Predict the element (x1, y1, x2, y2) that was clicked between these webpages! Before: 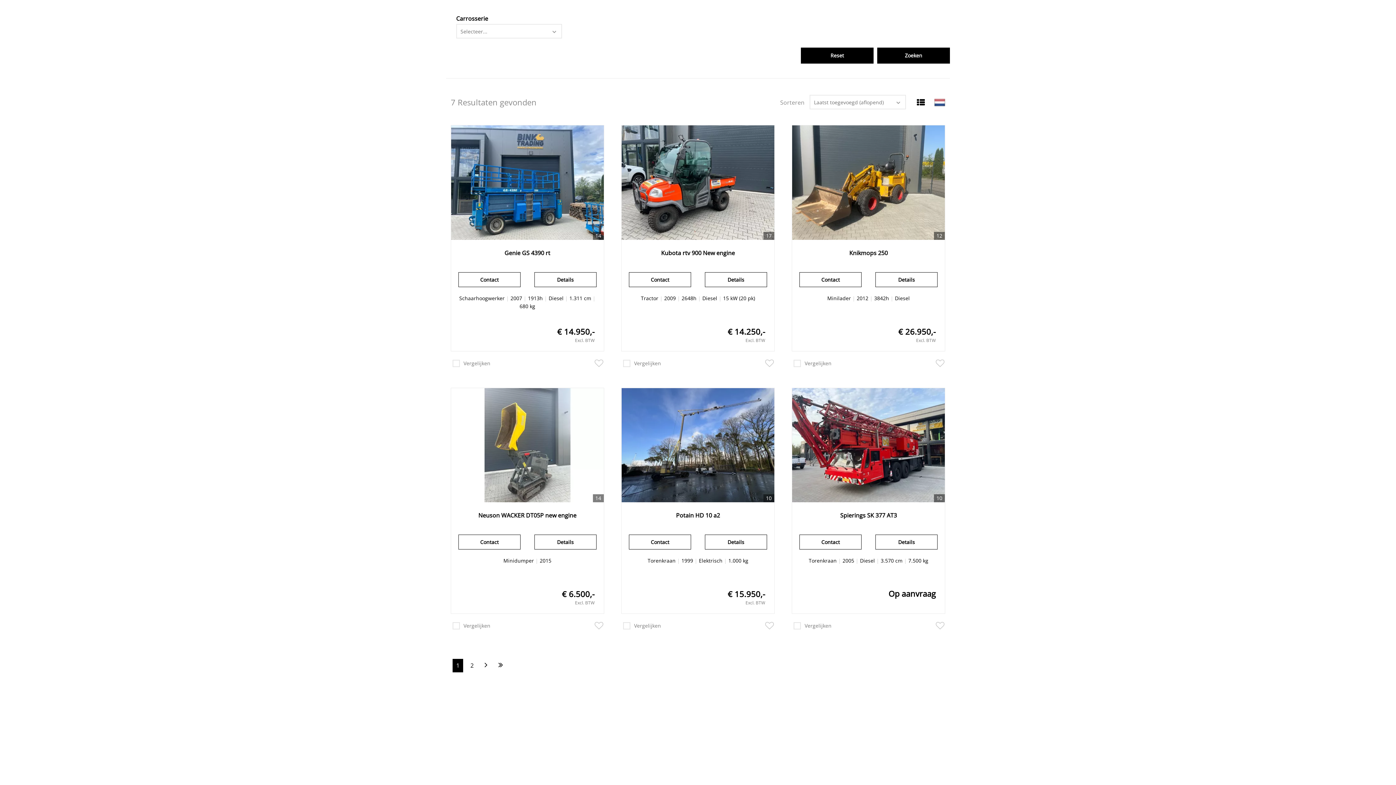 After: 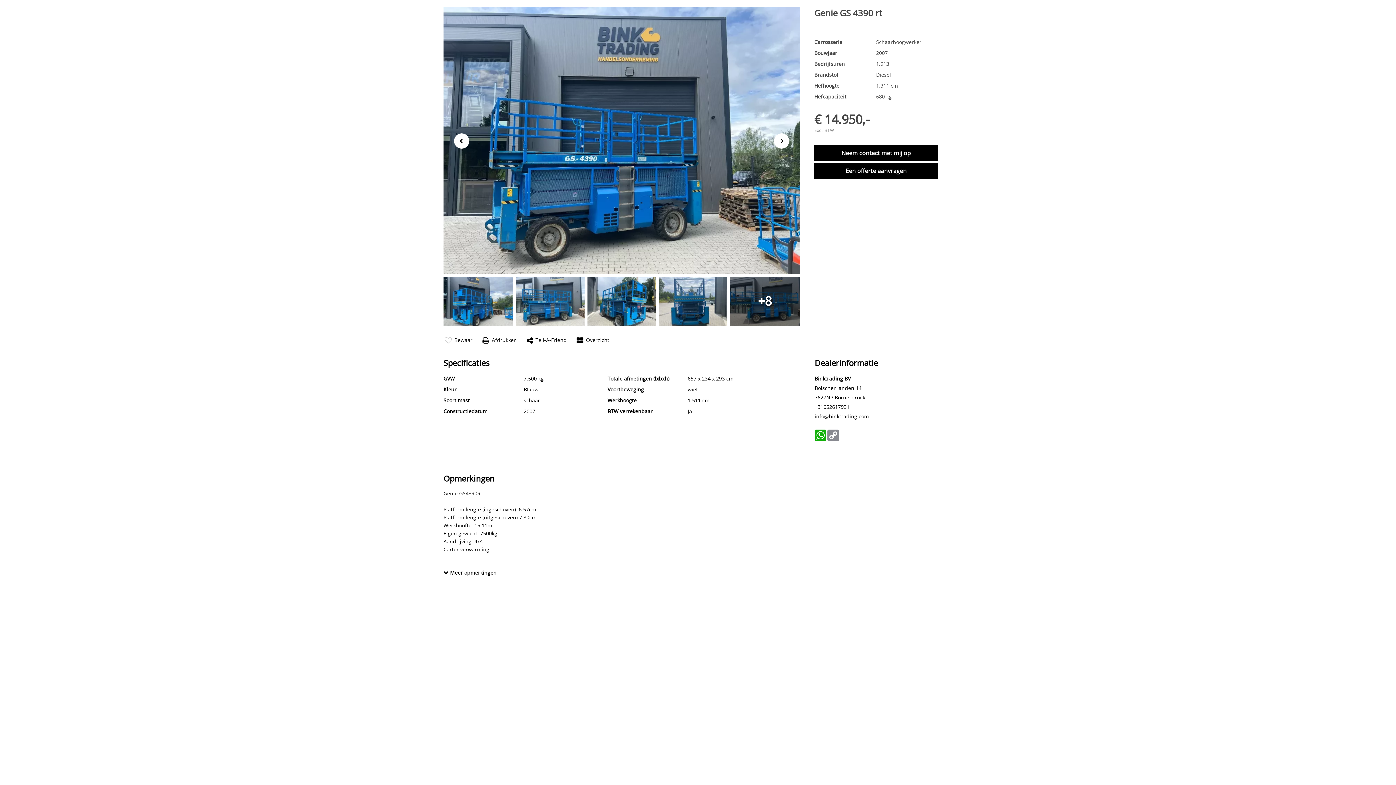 Action: label: 14 bbox: (451, 125, 603, 239)